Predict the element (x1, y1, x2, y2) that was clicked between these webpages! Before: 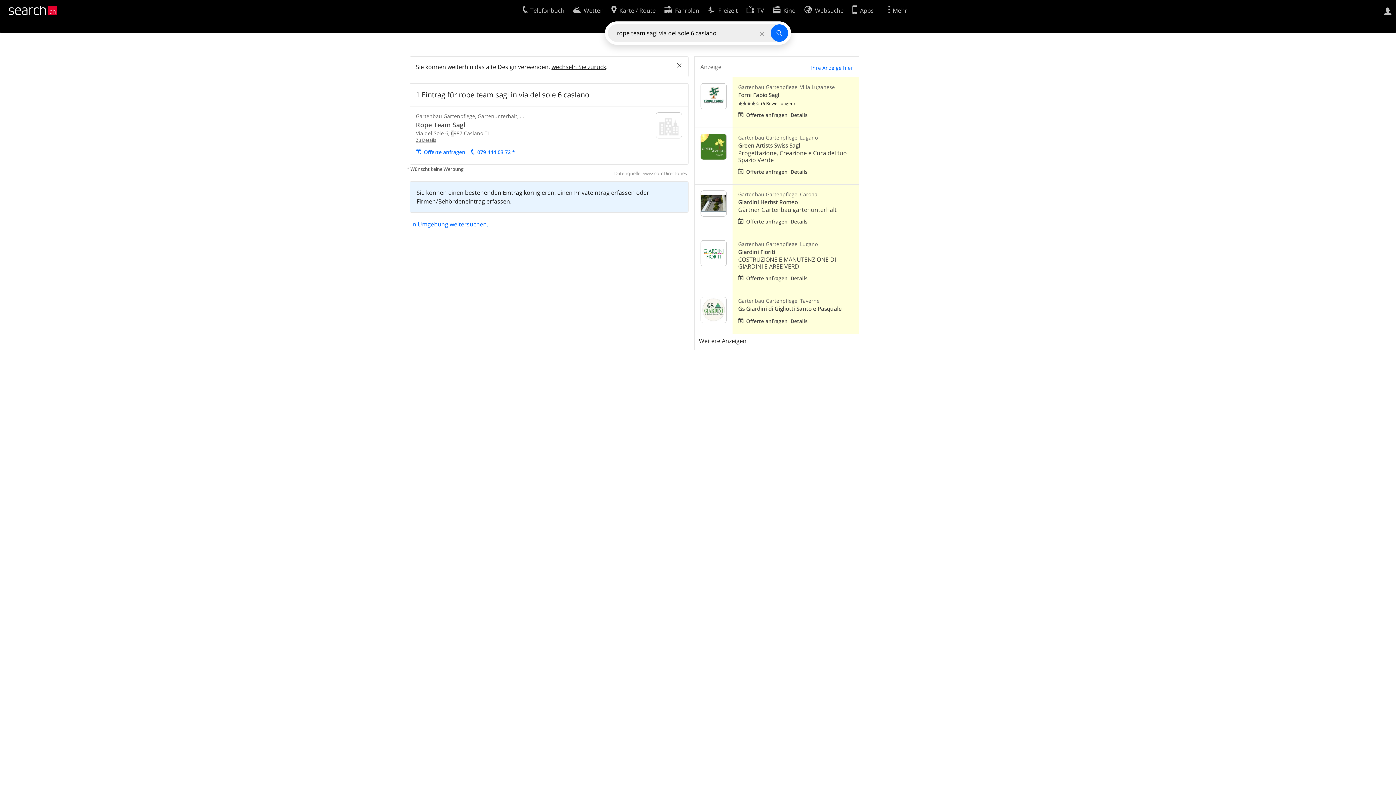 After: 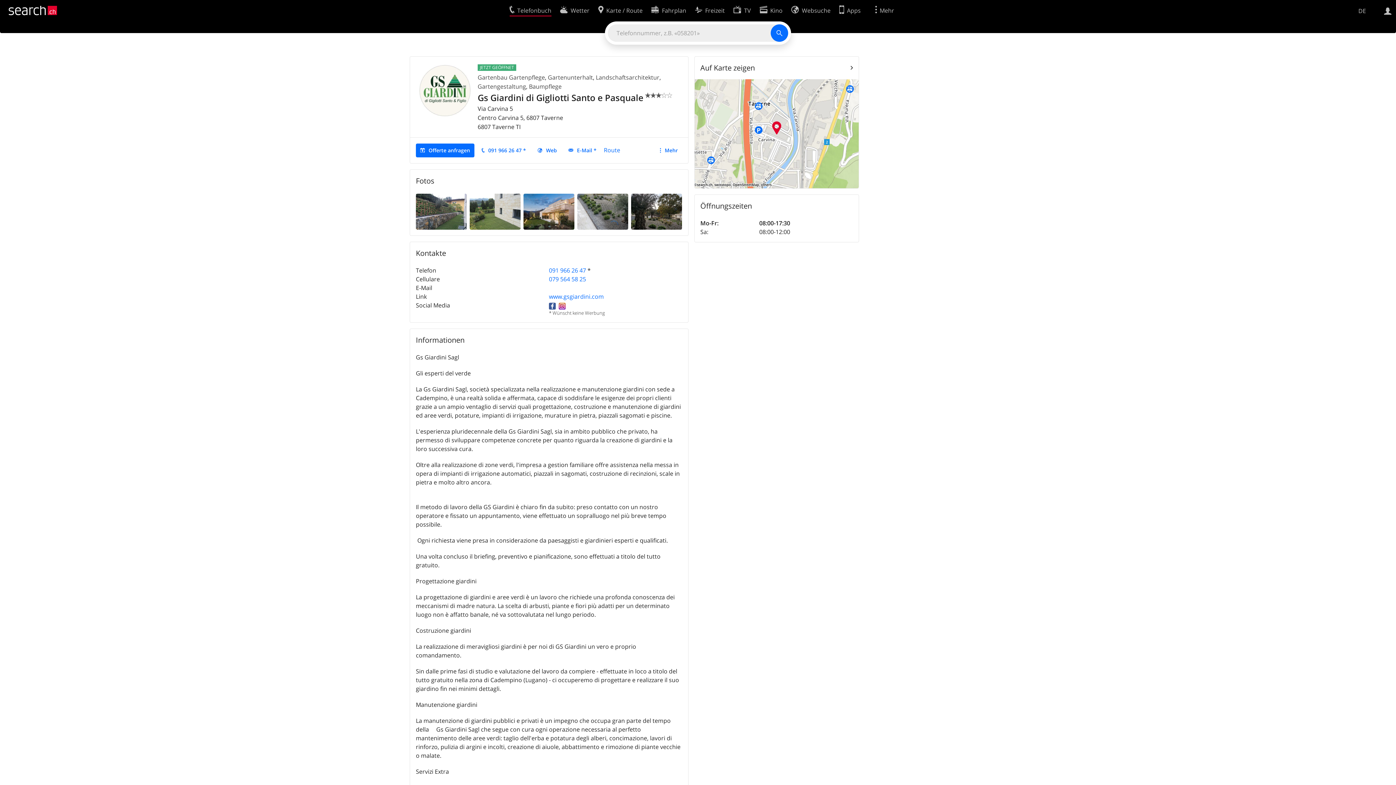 Action: label: Details bbox: (790, 317, 807, 324)